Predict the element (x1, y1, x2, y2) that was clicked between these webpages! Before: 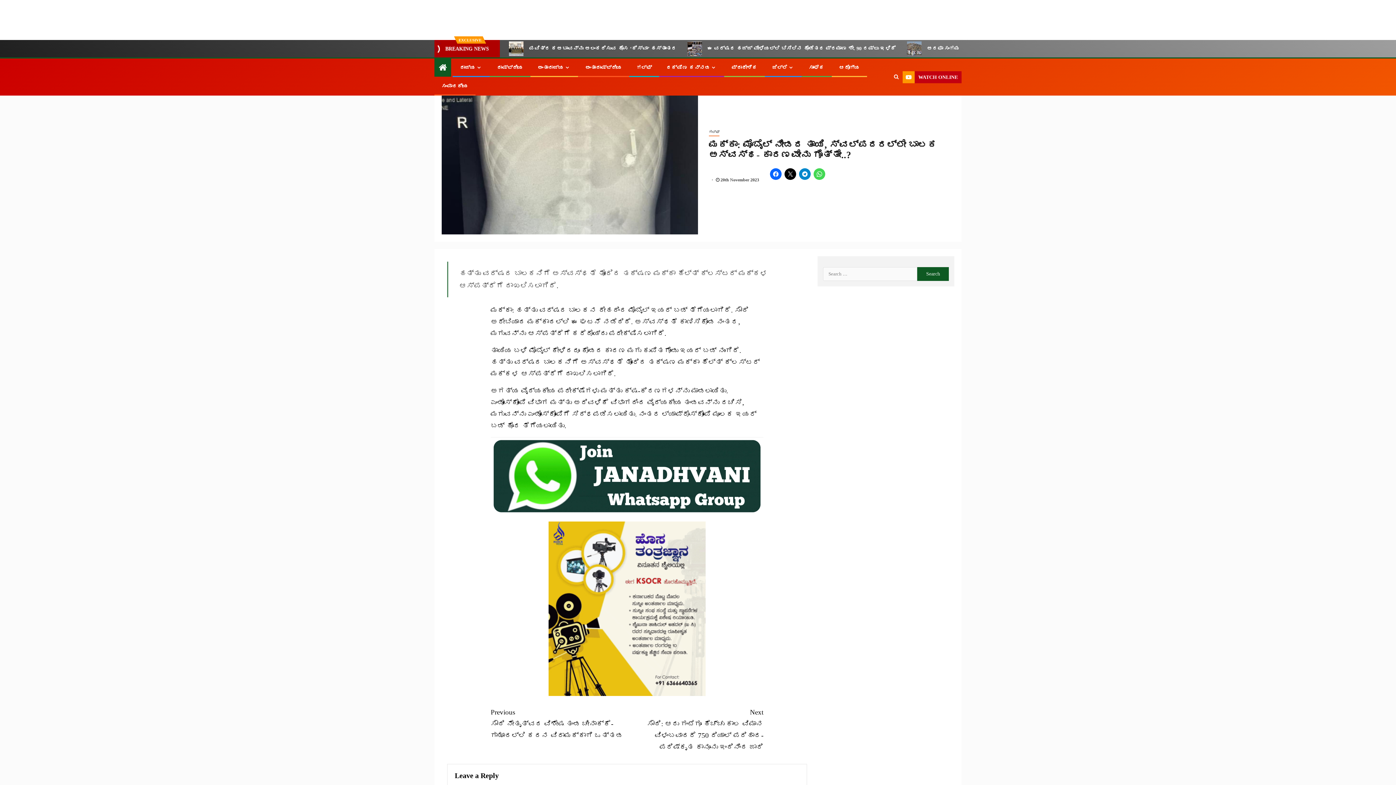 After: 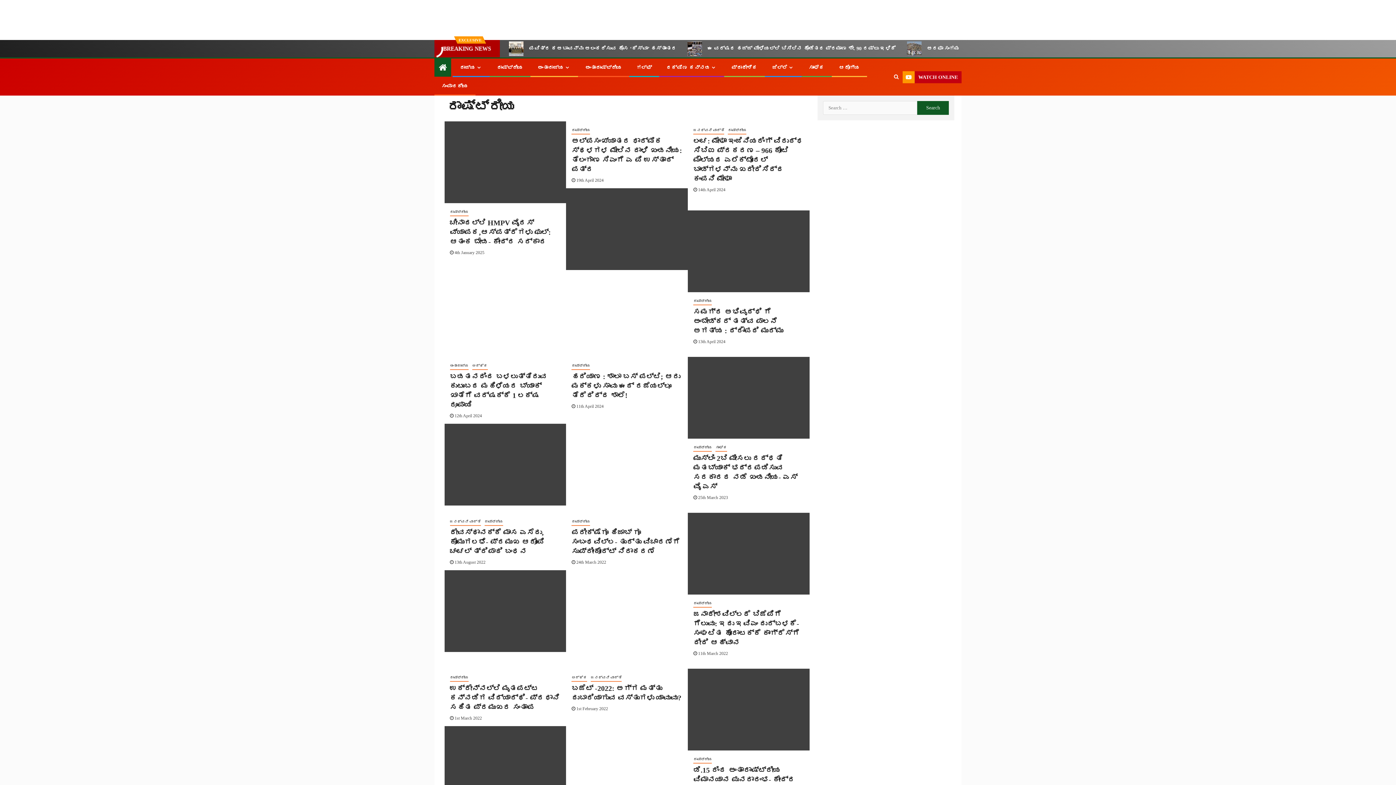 Action: label: ರಾಷ್ಟ್ರೀಯ bbox: (497, 65, 523, 70)